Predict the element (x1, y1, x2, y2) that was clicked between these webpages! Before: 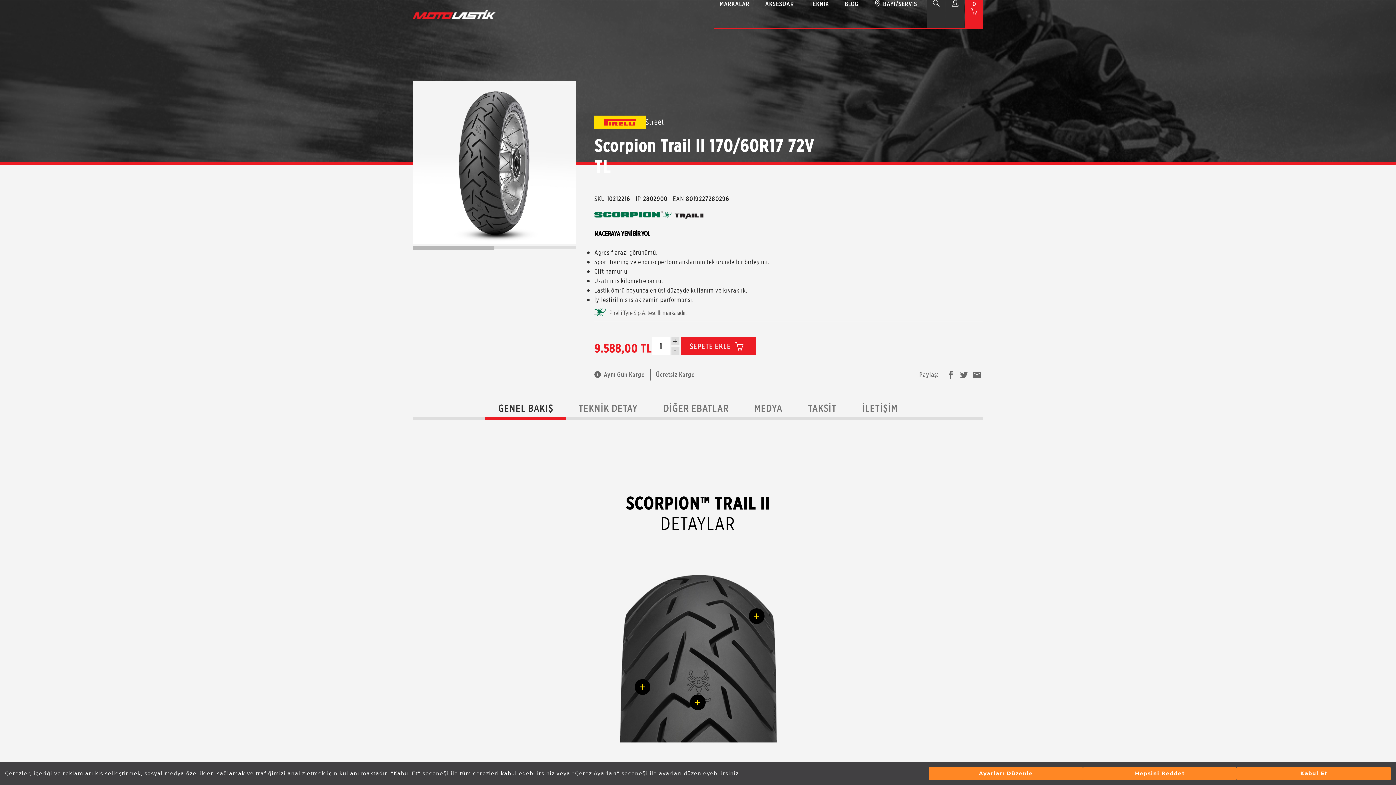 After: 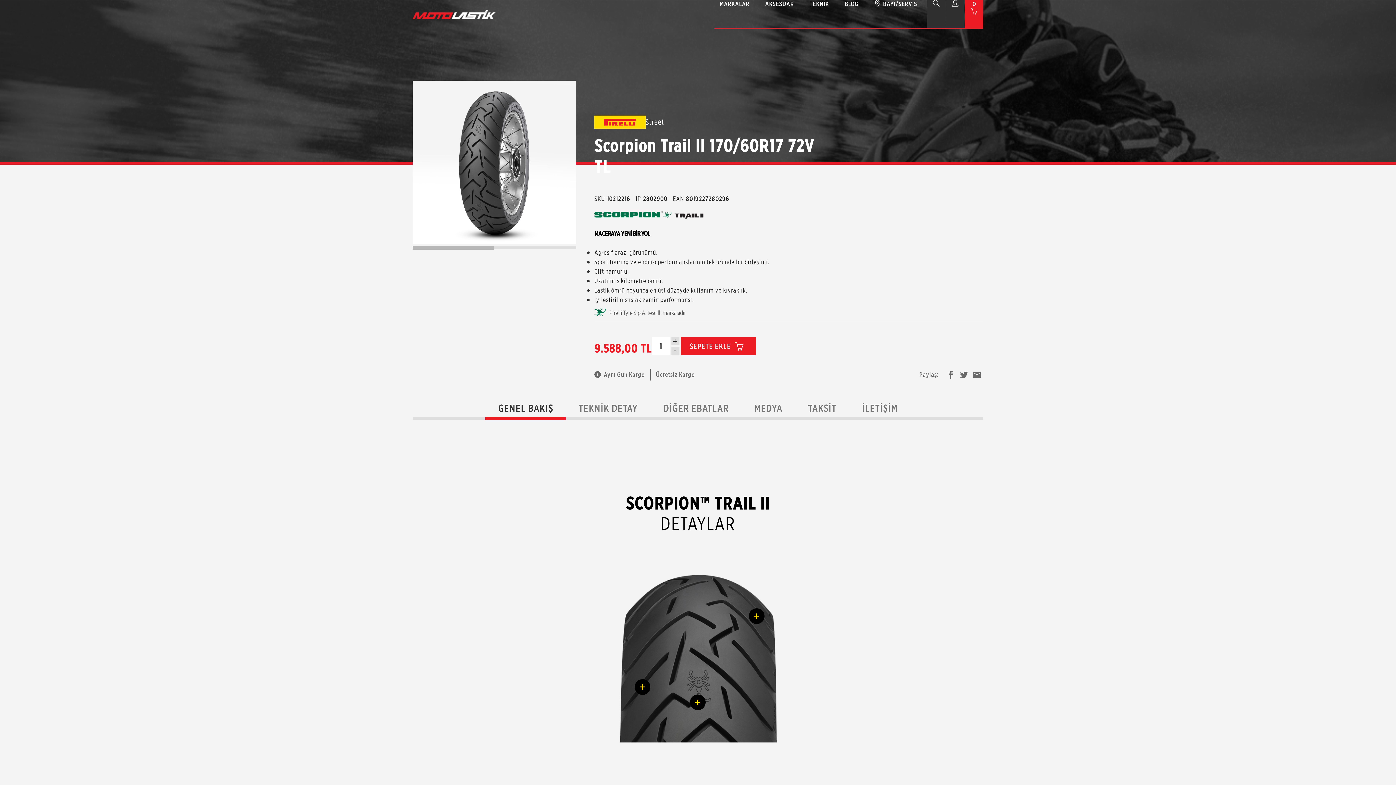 Action: label: Hepsini Reddet bbox: (1083, 767, 1237, 780)